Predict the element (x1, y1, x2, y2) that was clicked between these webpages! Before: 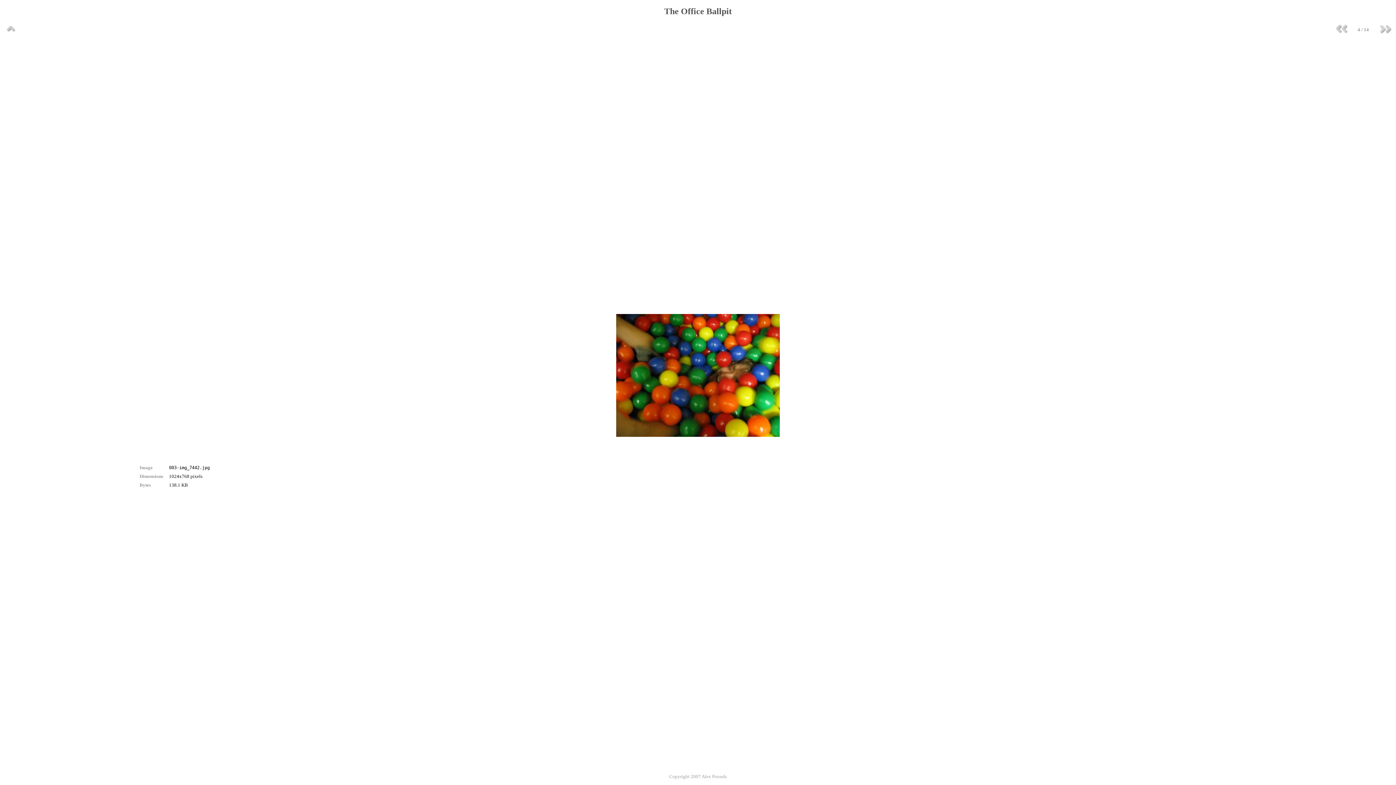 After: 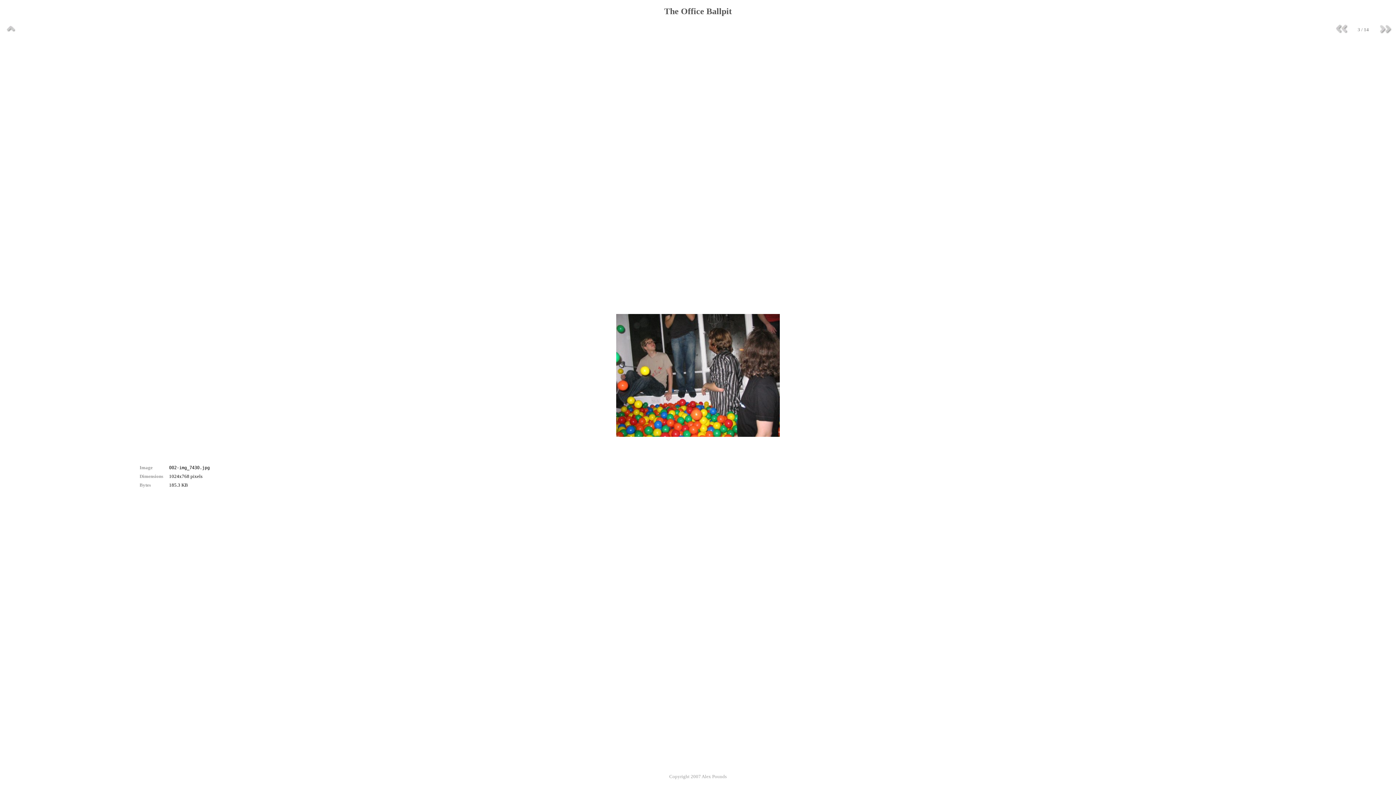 Action: bbox: (1334, 29, 1349, 35)